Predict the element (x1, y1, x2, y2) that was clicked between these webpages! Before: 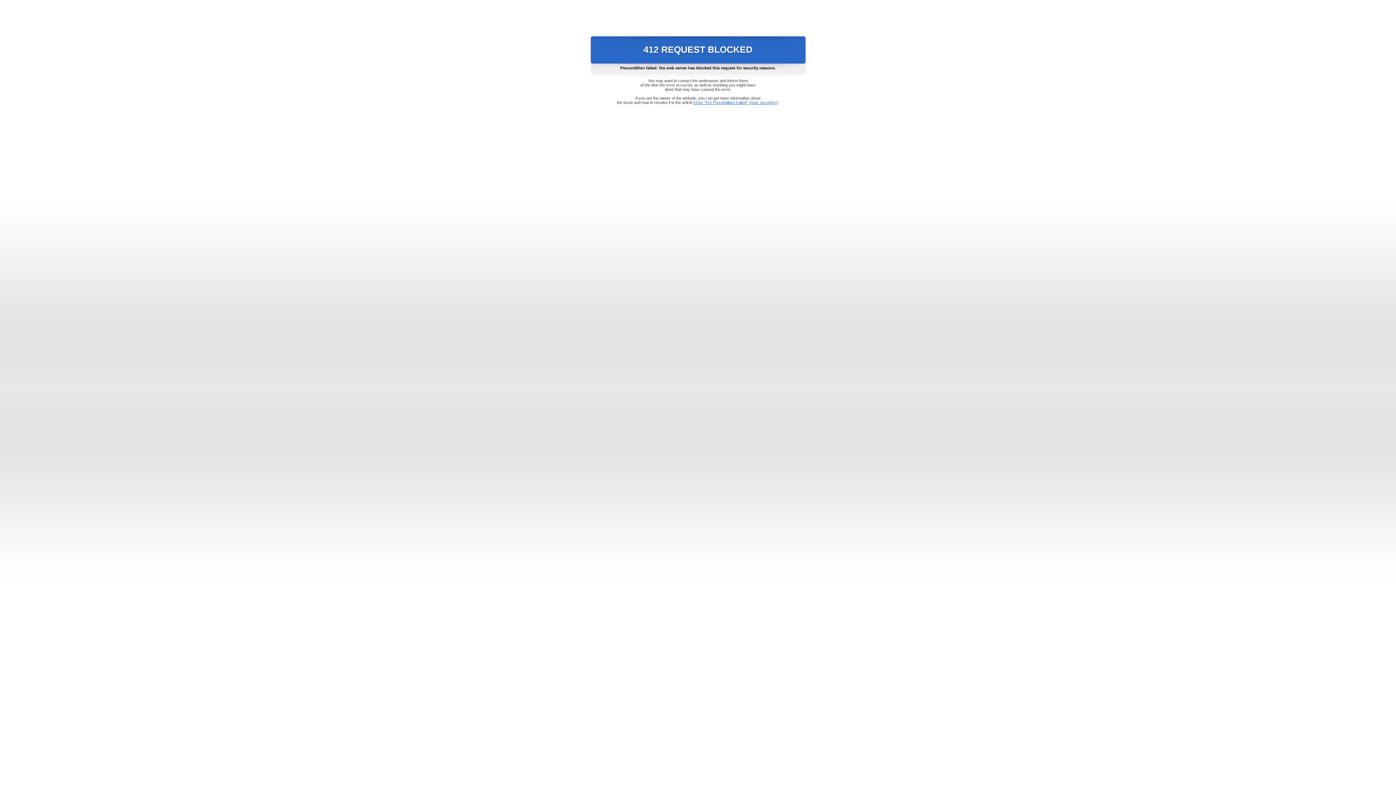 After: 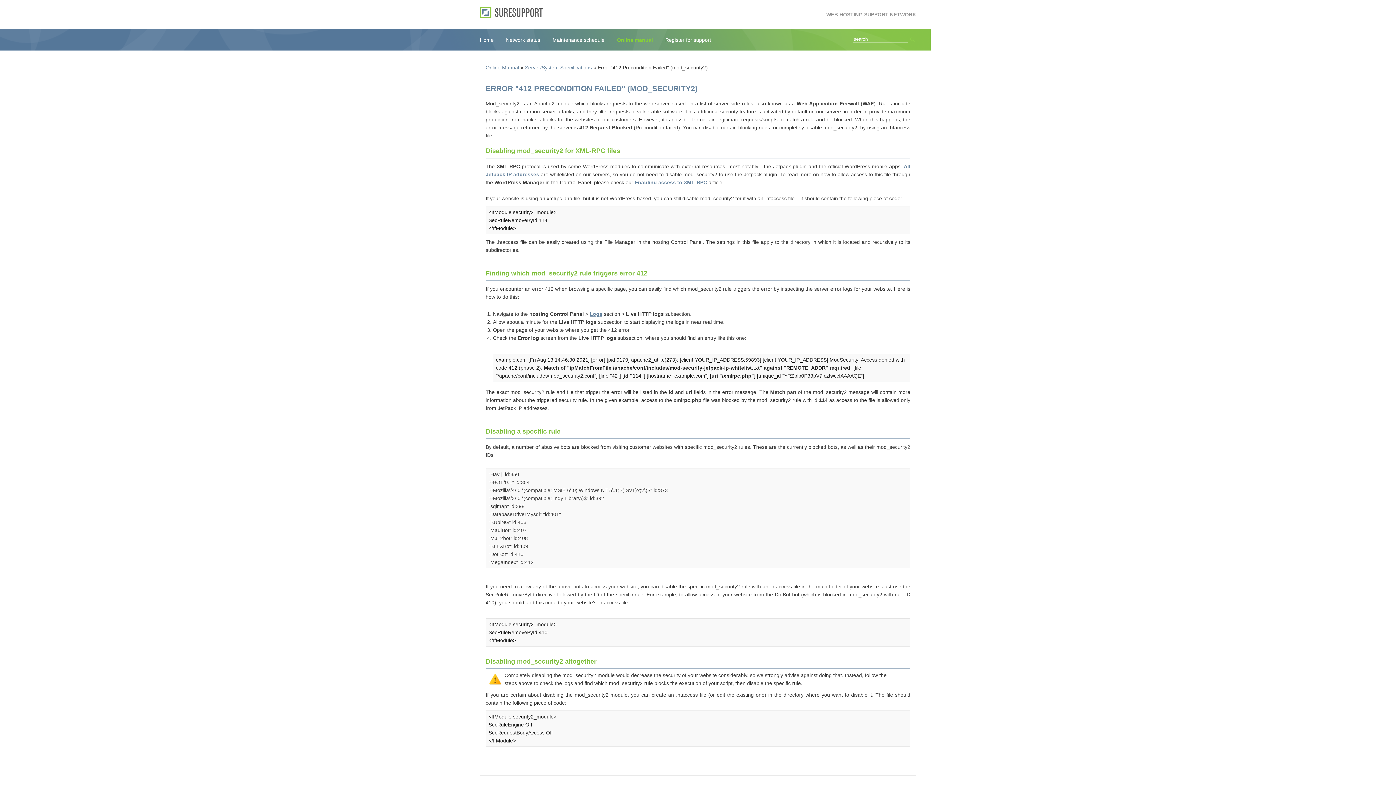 Action: bbox: (693, 100, 778, 104) label: Error "412 Precondition Failed" (mod_security2)